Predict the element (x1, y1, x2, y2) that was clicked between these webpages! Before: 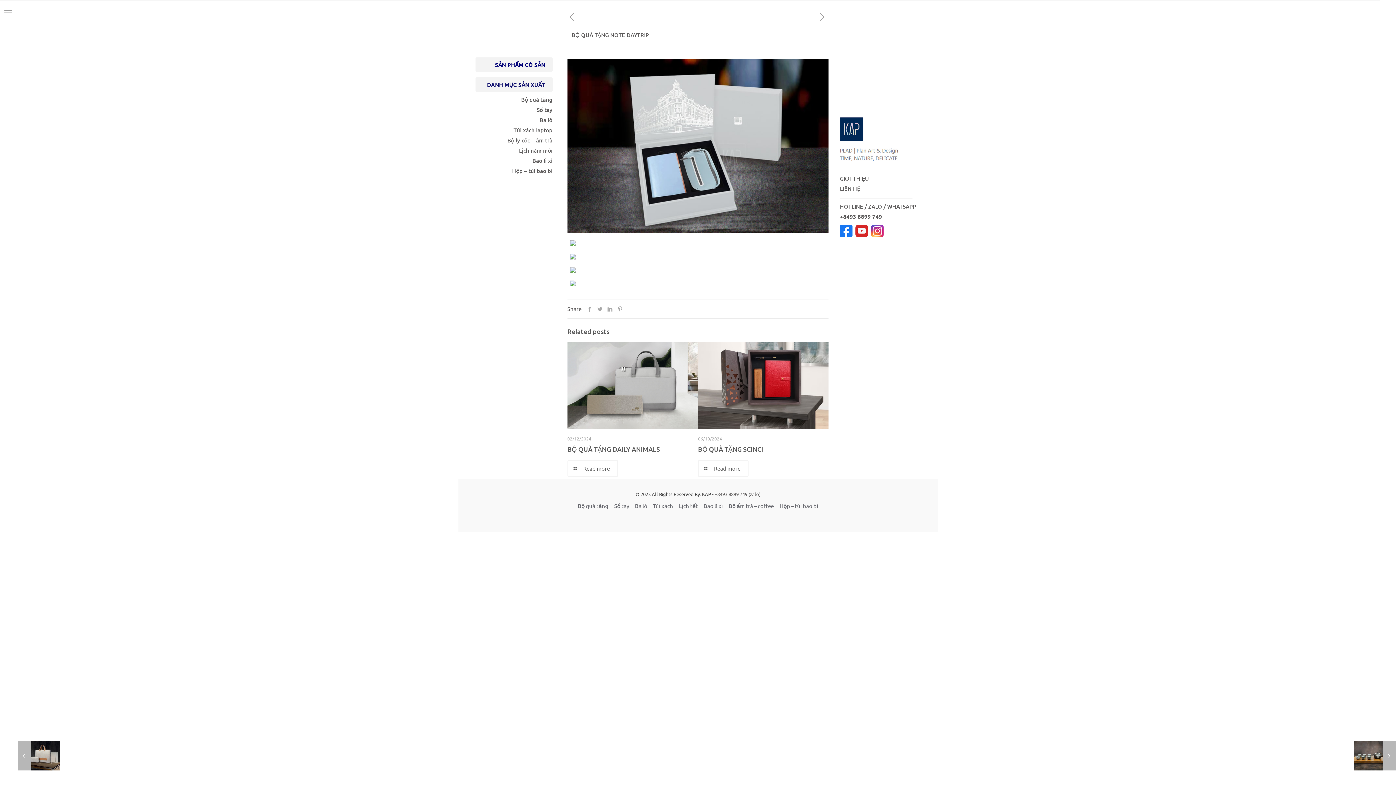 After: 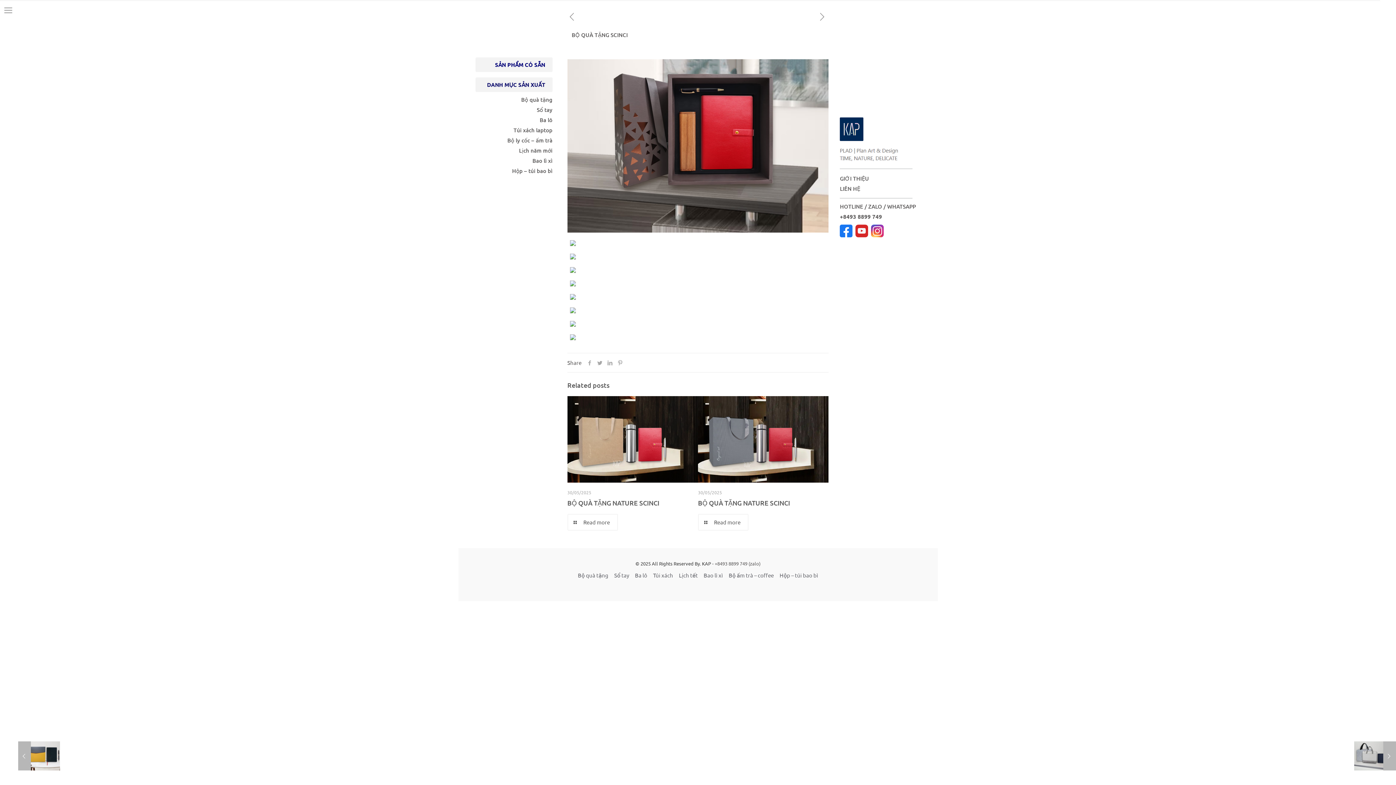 Action: bbox: (698, 460, 748, 477) label: Read more